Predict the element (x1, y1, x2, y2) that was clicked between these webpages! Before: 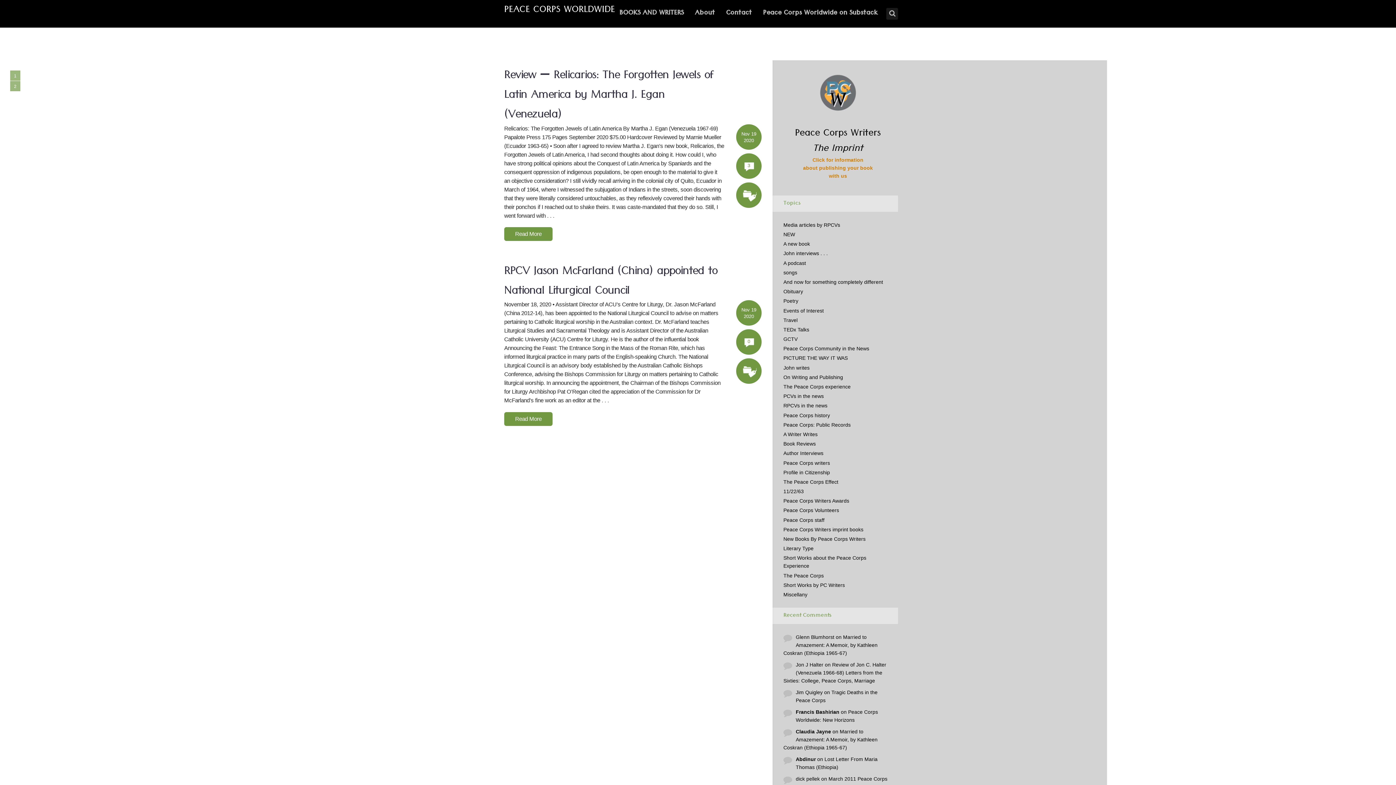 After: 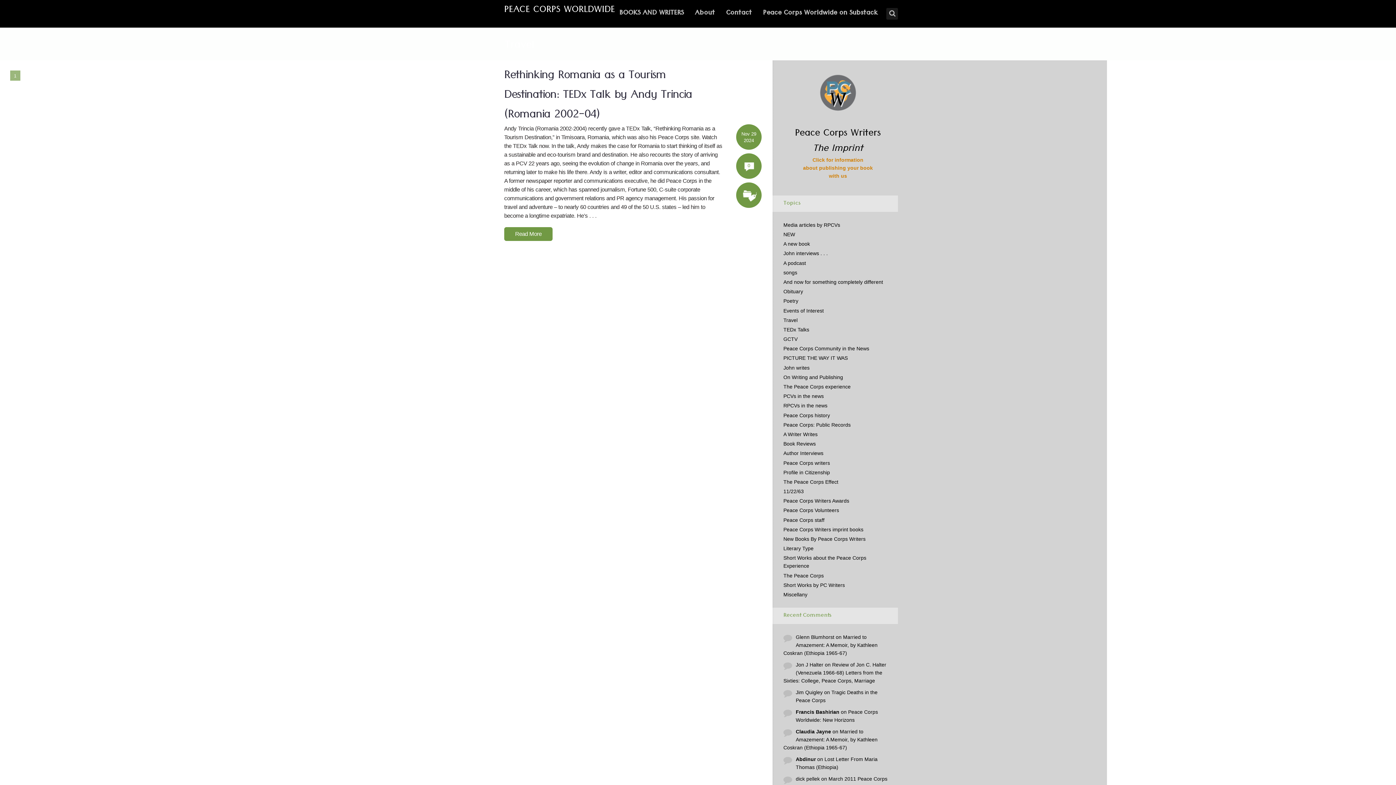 Action: bbox: (783, 317, 797, 323) label: Travel